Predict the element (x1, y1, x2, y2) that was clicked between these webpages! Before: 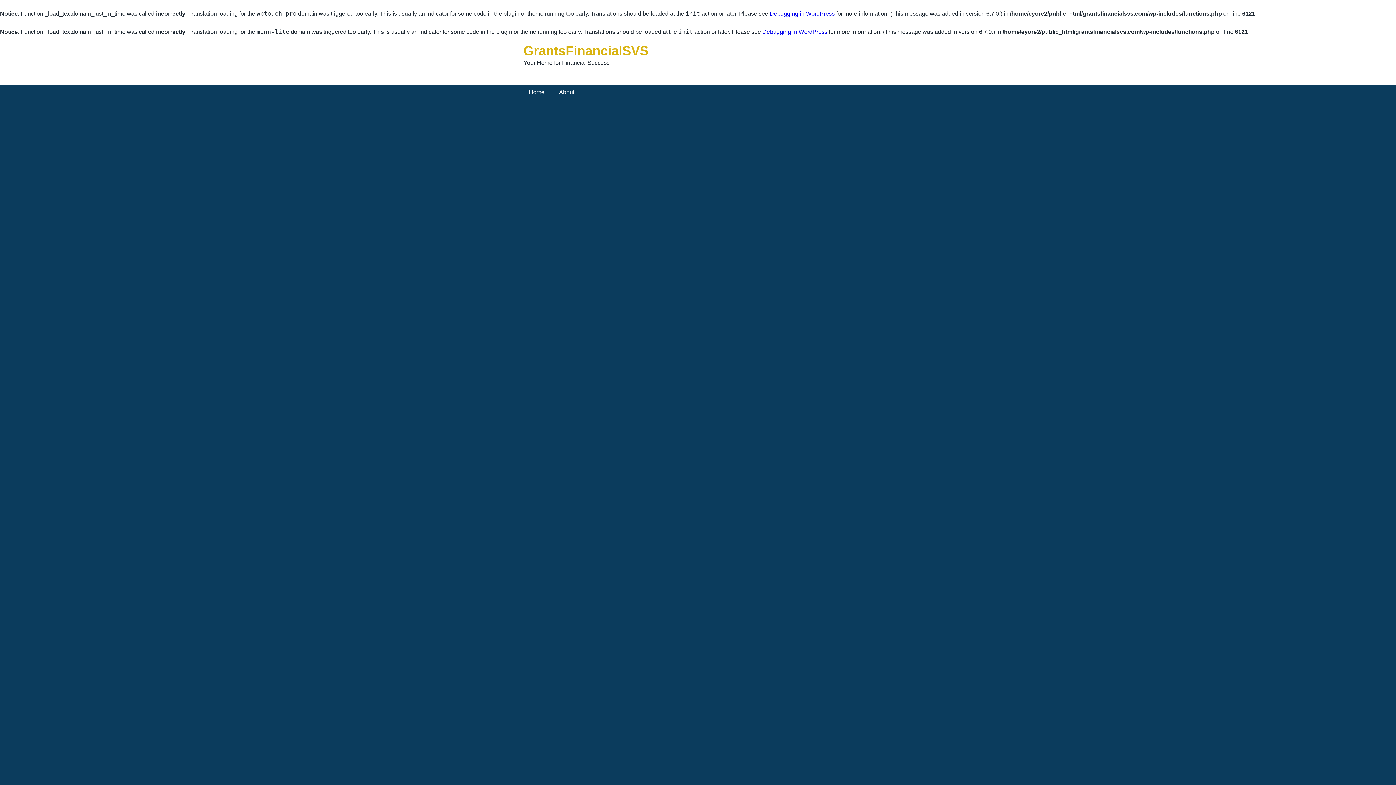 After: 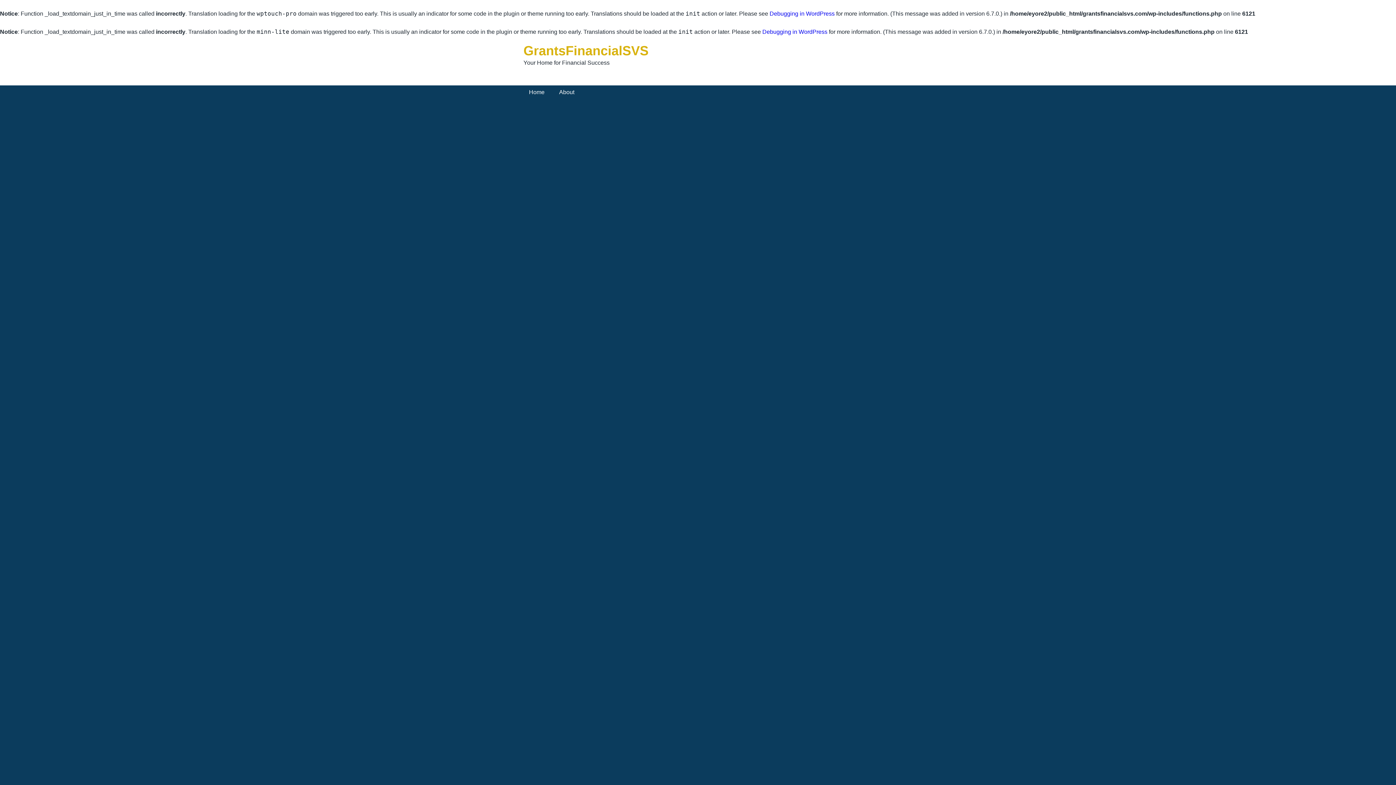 Action: label: About bbox: (553, 85, 580, 98)